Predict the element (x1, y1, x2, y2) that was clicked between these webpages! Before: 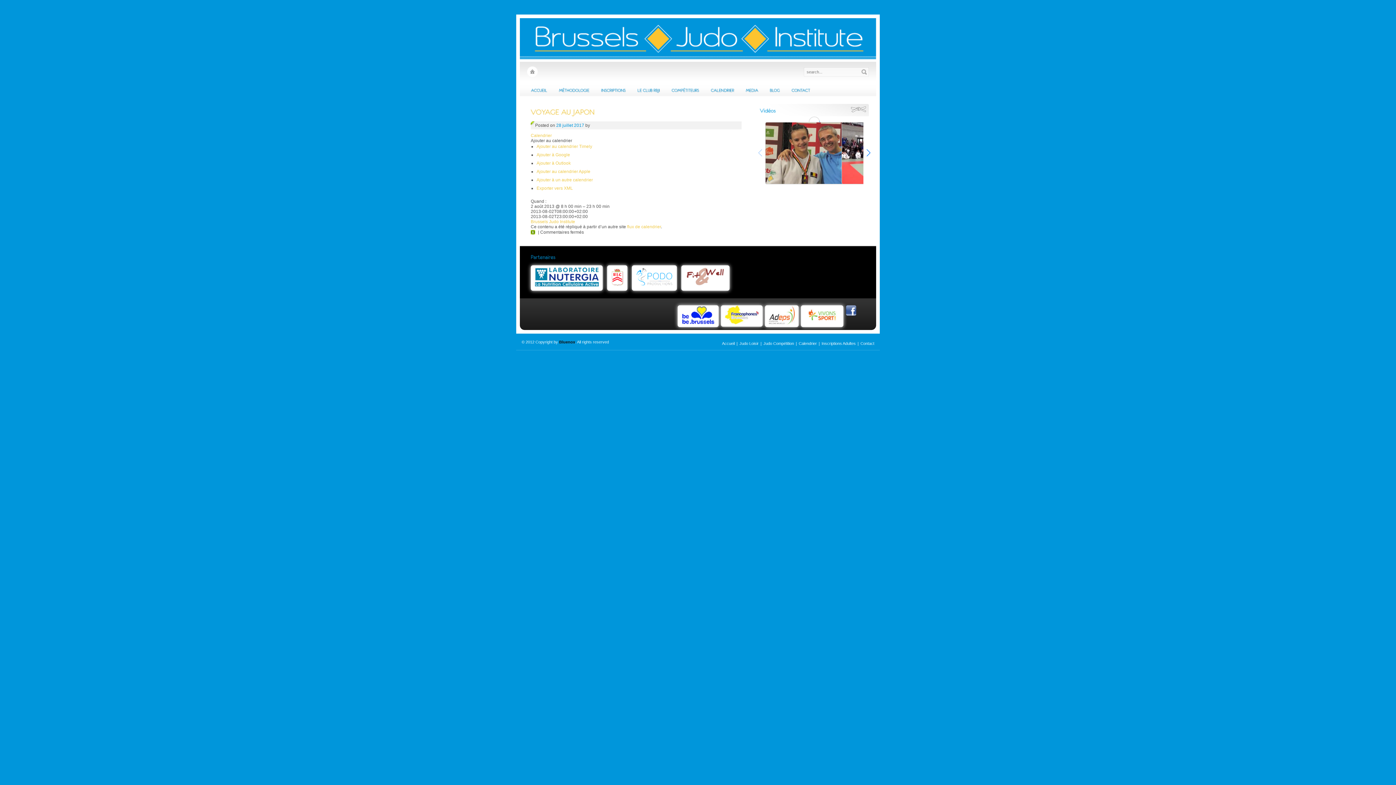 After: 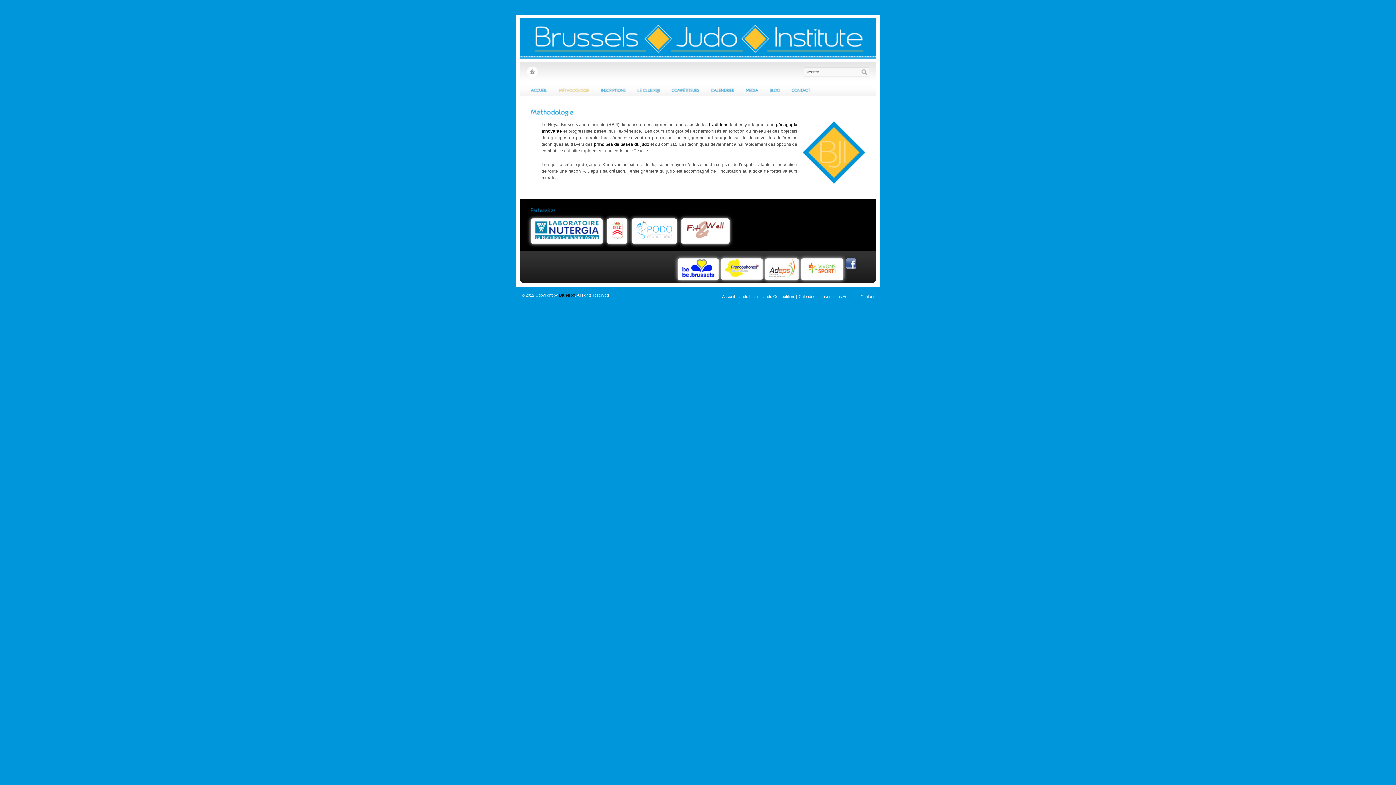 Action: bbox: (558, 84, 589, 96) label: MÉTHODOLOGIE